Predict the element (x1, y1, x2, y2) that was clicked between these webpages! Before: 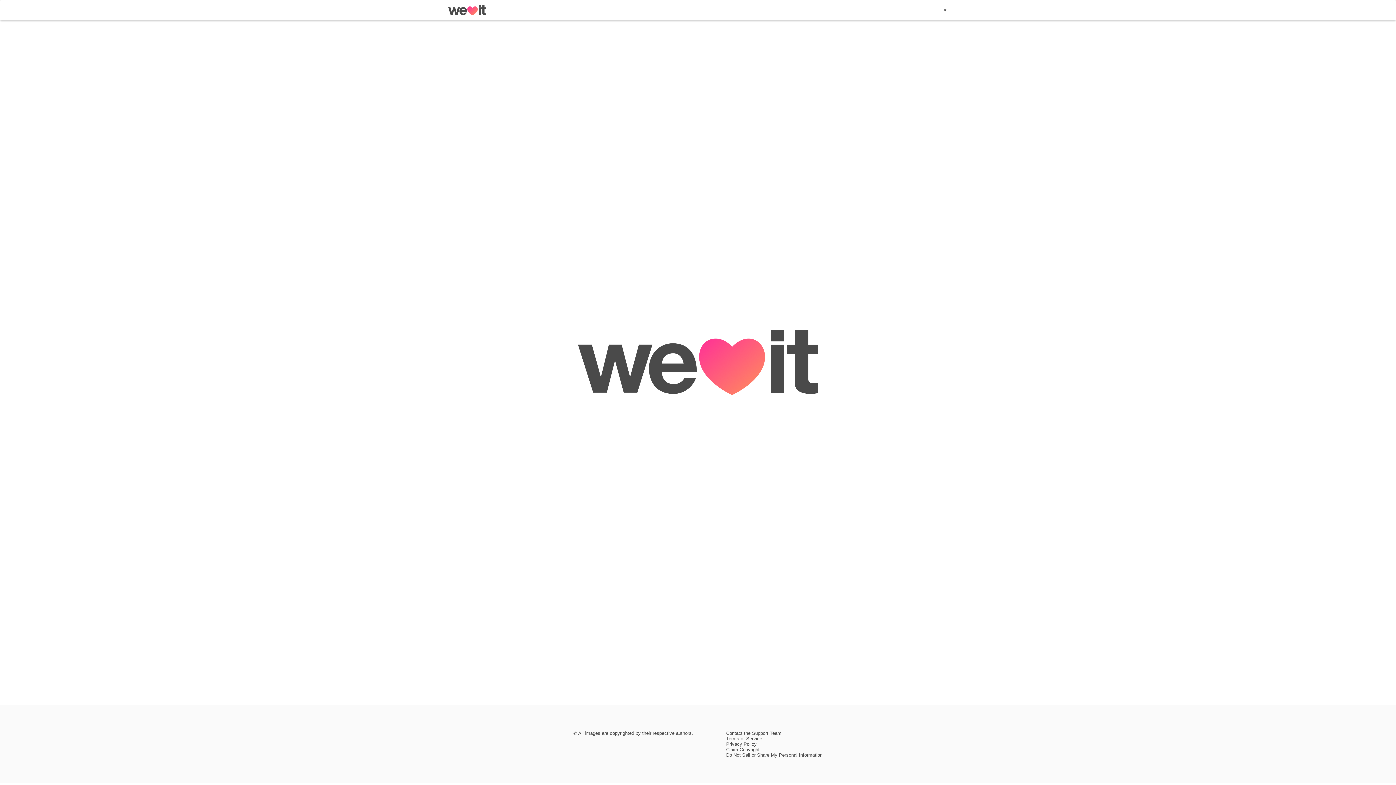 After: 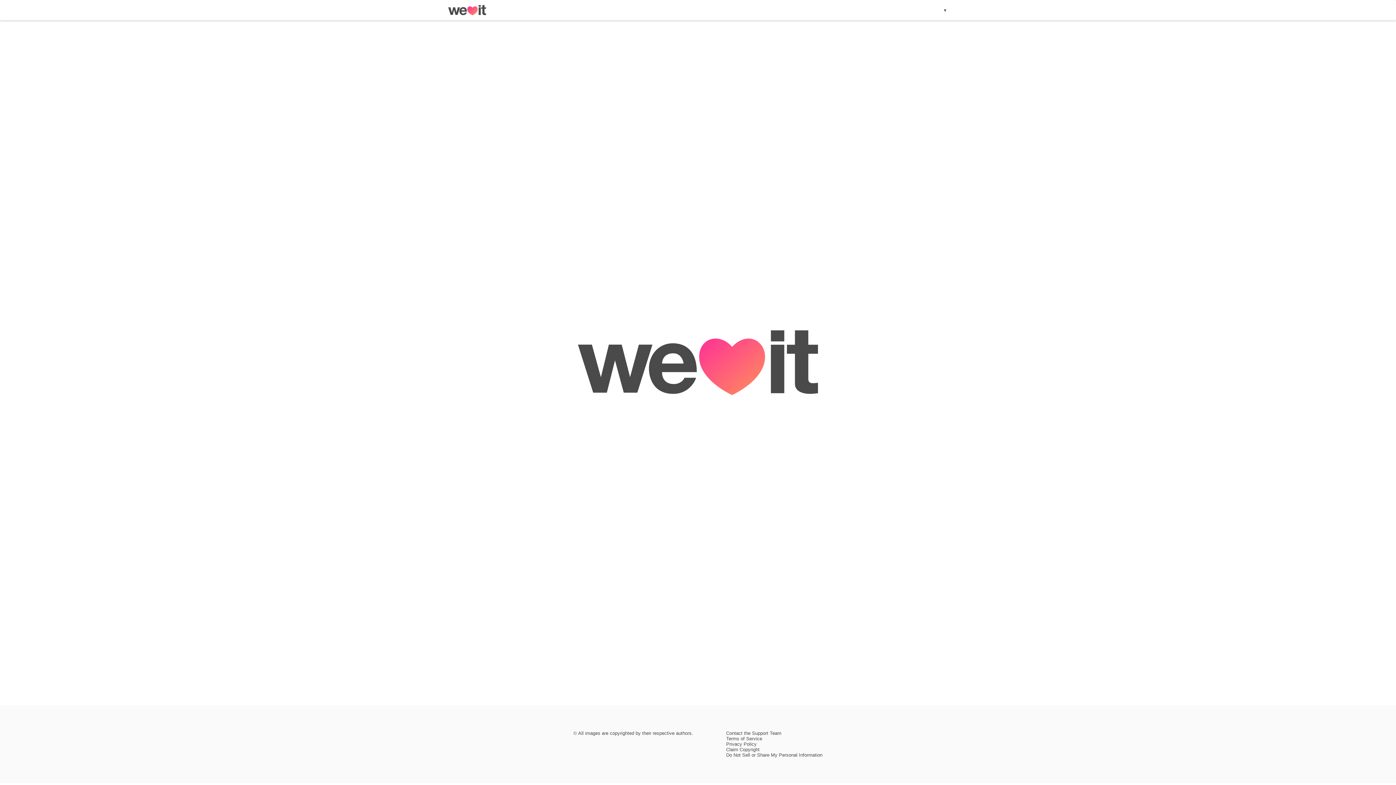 Action: label: Do Not Sell or Share My Personal Information bbox: (726, 752, 822, 758)